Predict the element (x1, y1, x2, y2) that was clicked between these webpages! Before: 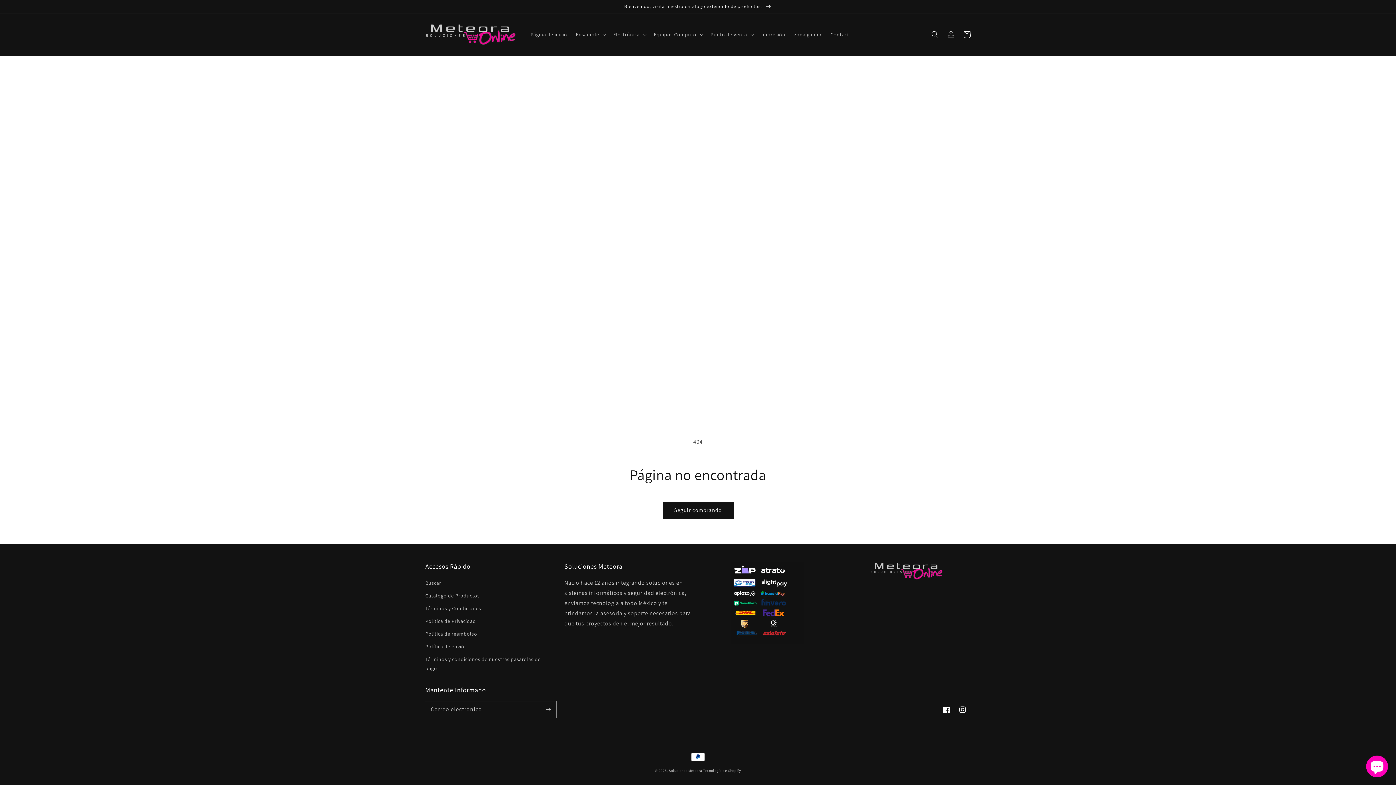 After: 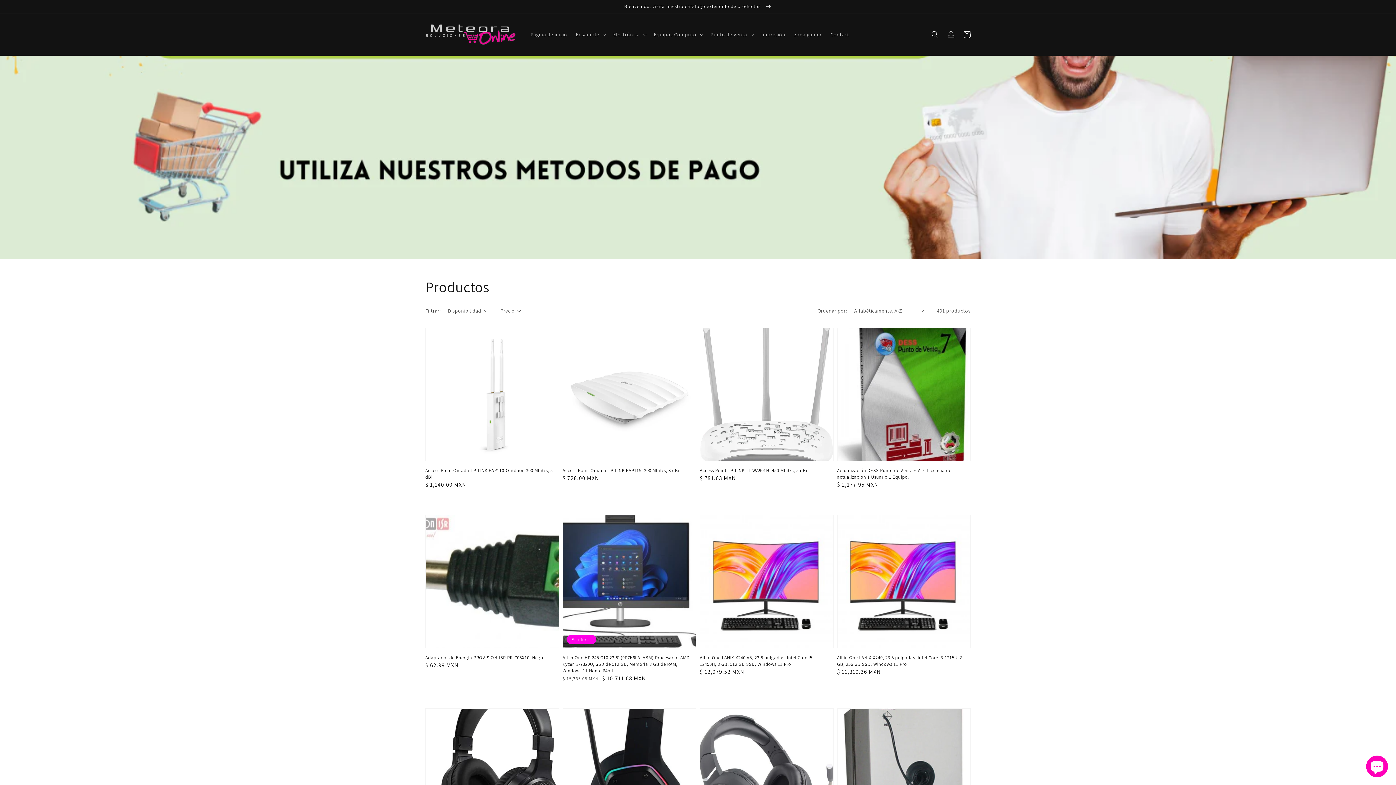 Action: bbox: (663, 502, 733, 518) label: Seguir comprando